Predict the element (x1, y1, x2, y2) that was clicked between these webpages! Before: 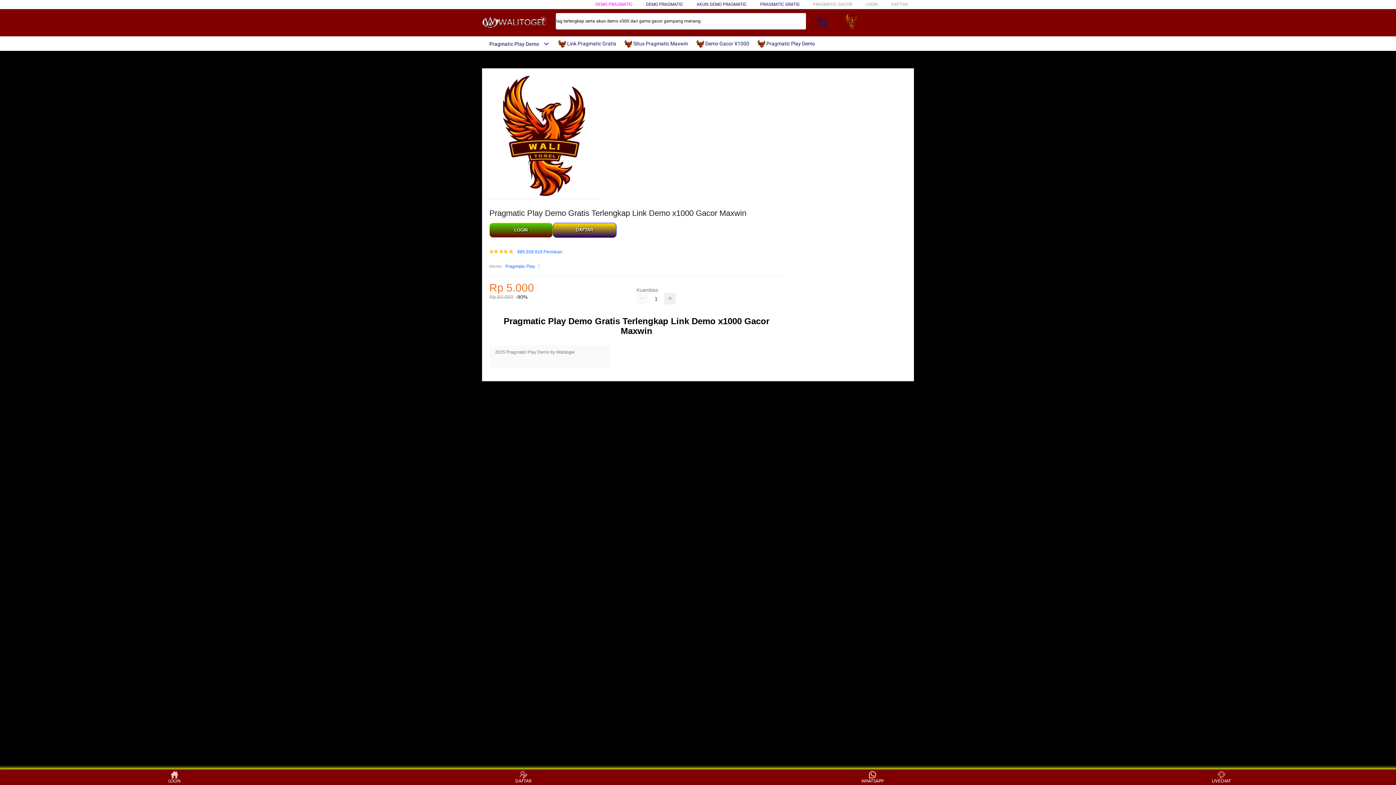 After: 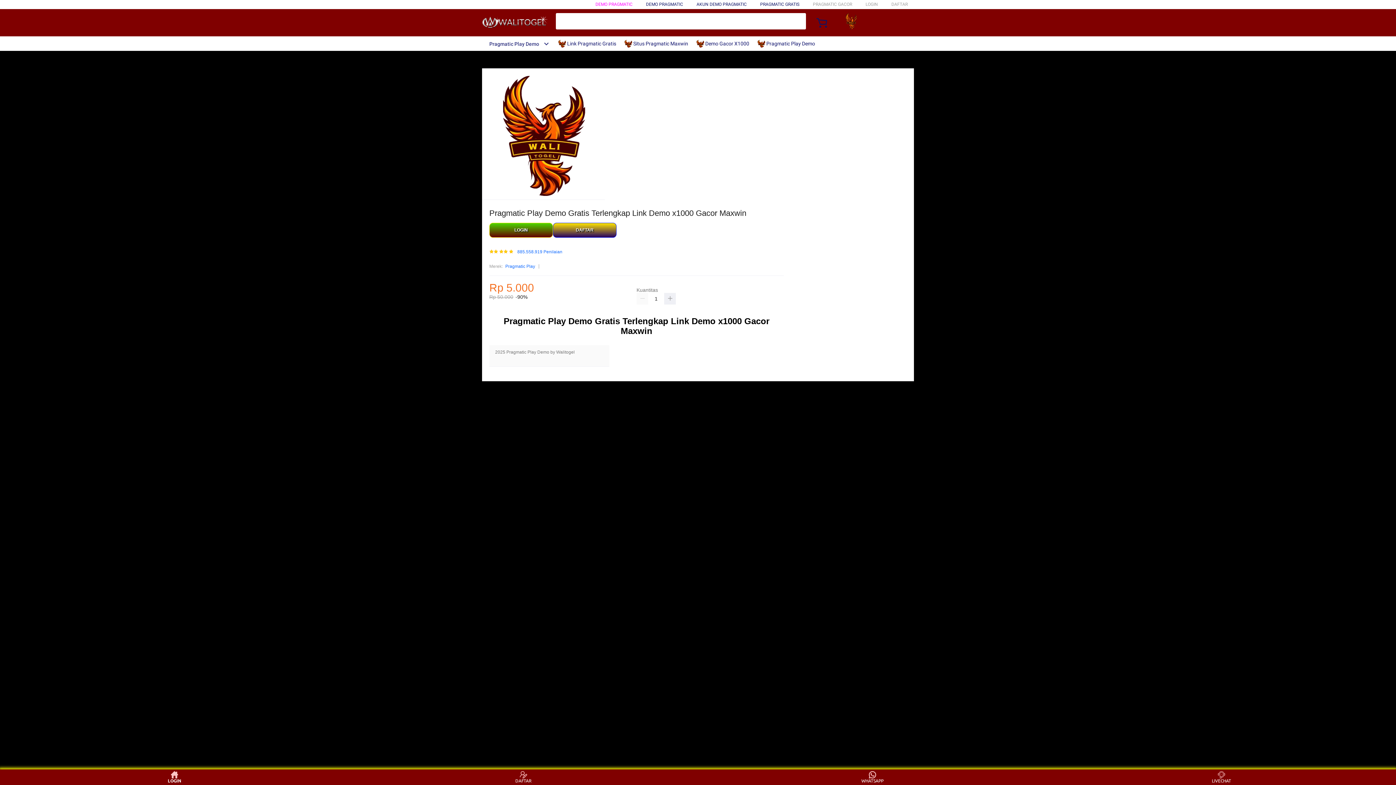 Action: label: LOGIN bbox: (160, 771, 188, 783)